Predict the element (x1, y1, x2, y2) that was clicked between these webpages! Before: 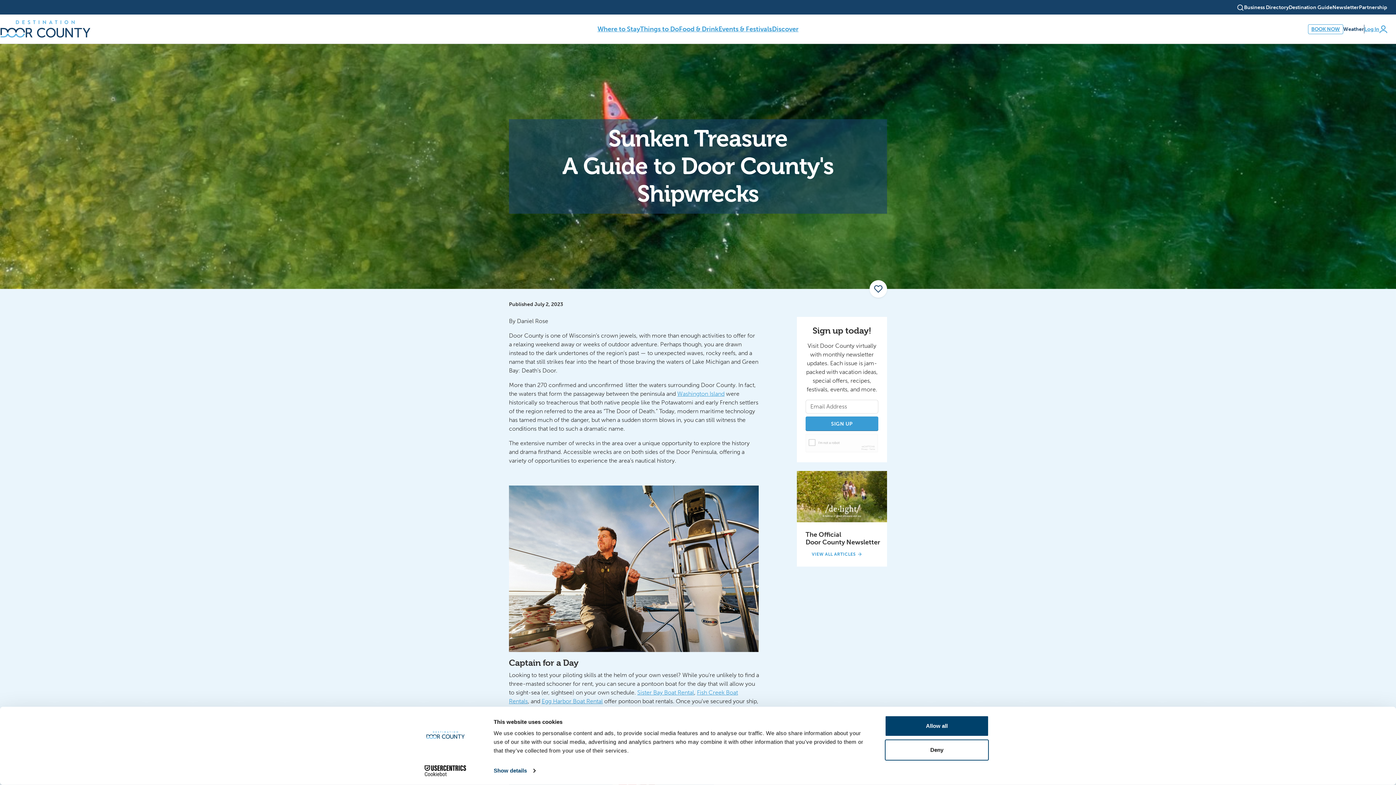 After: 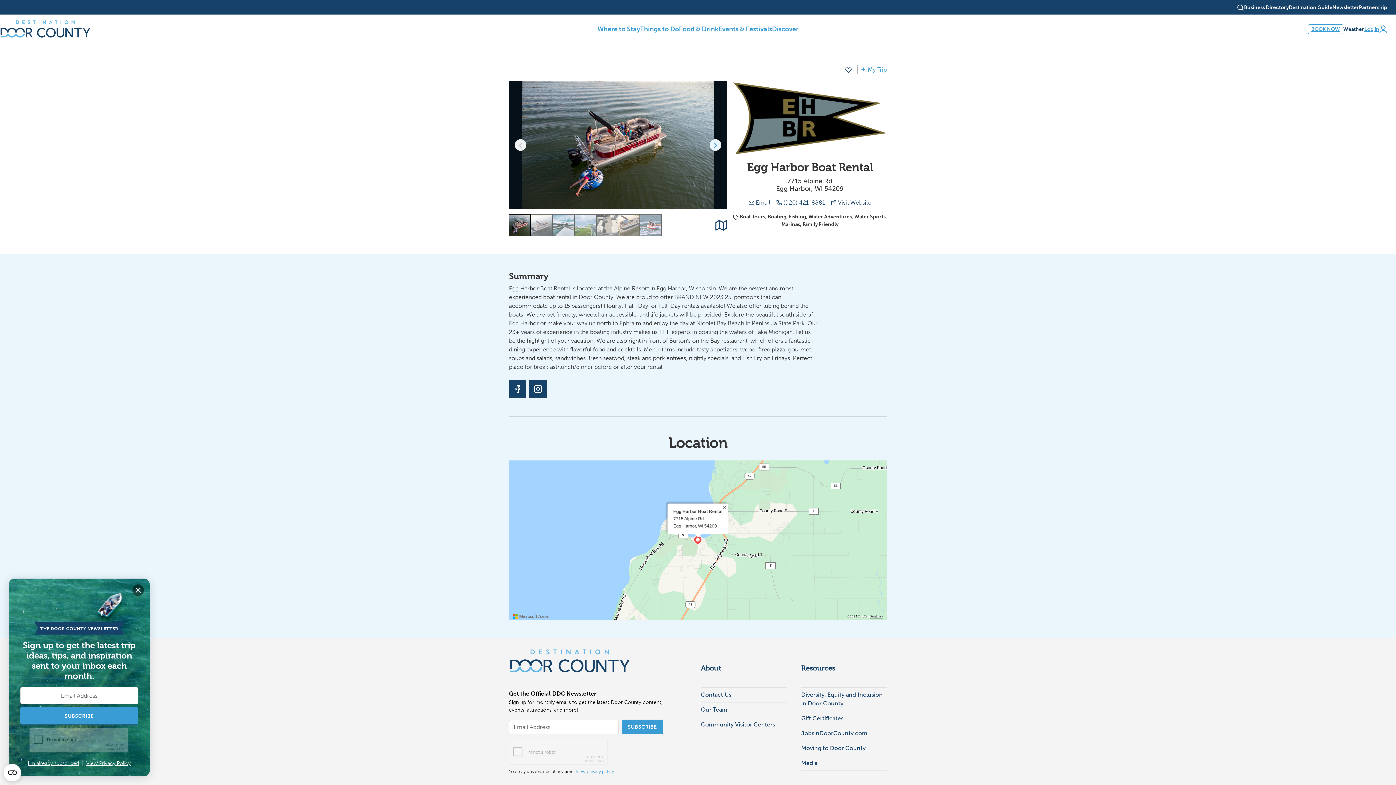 Action: label: Egg Harbor Boat Rental bbox: (541, 698, 602, 705)